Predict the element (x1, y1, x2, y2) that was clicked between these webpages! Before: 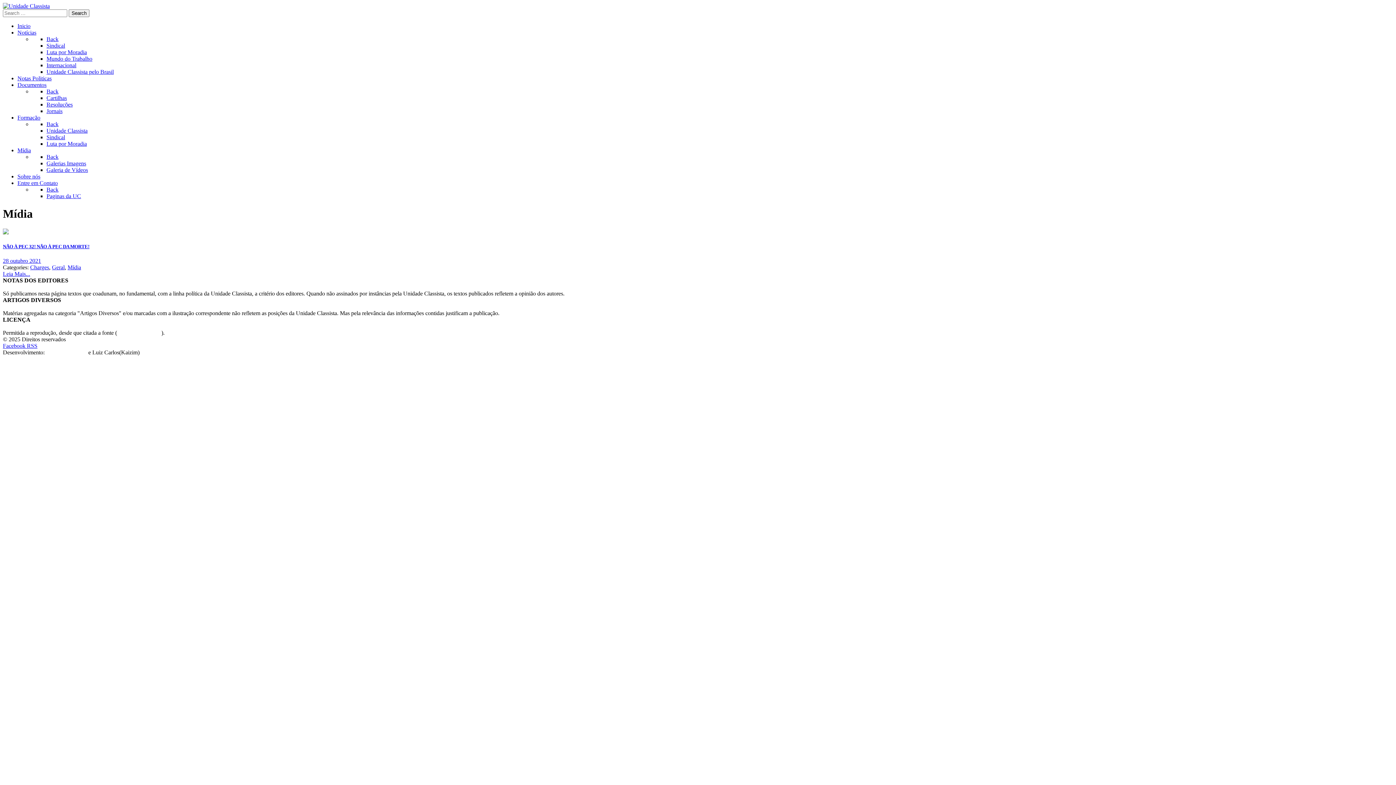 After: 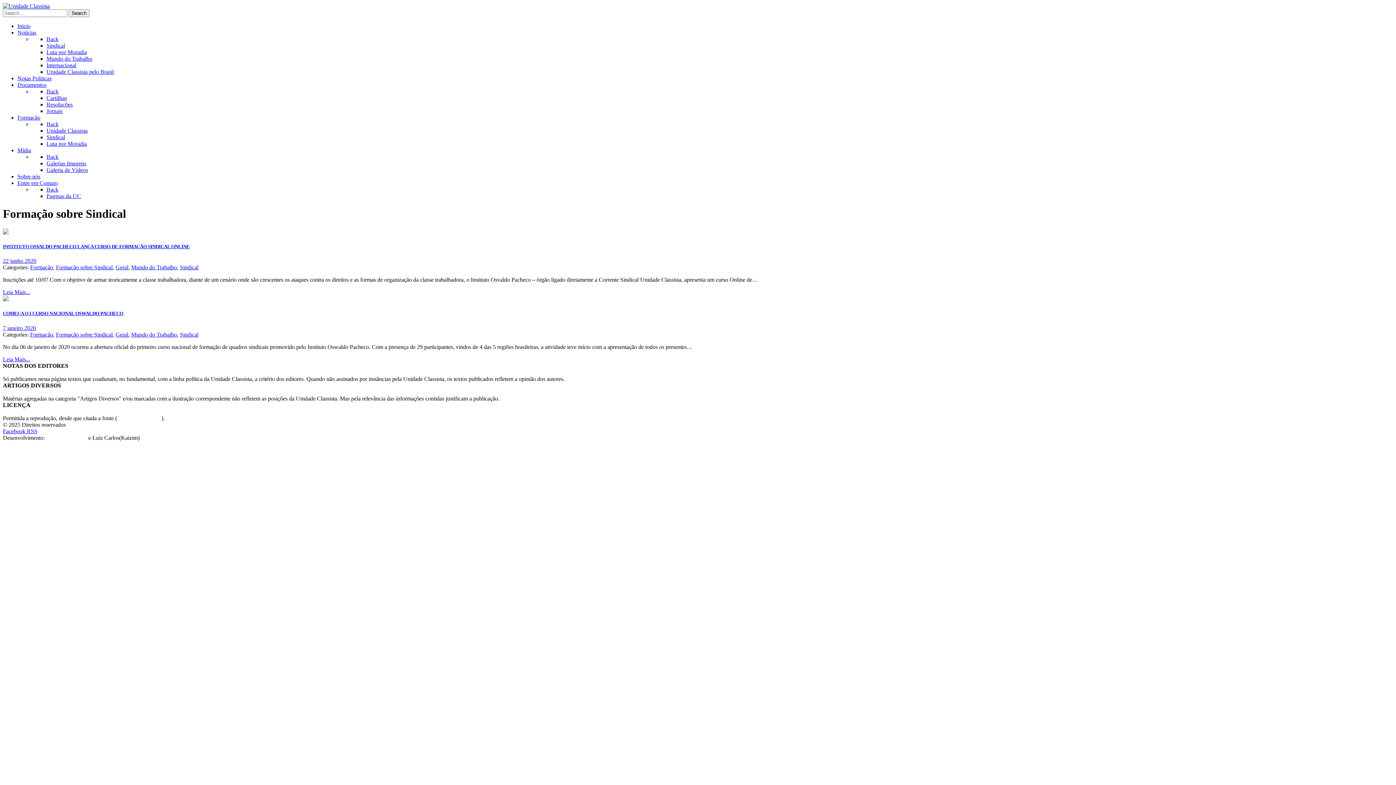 Action: bbox: (46, 134, 65, 140) label: Sindical